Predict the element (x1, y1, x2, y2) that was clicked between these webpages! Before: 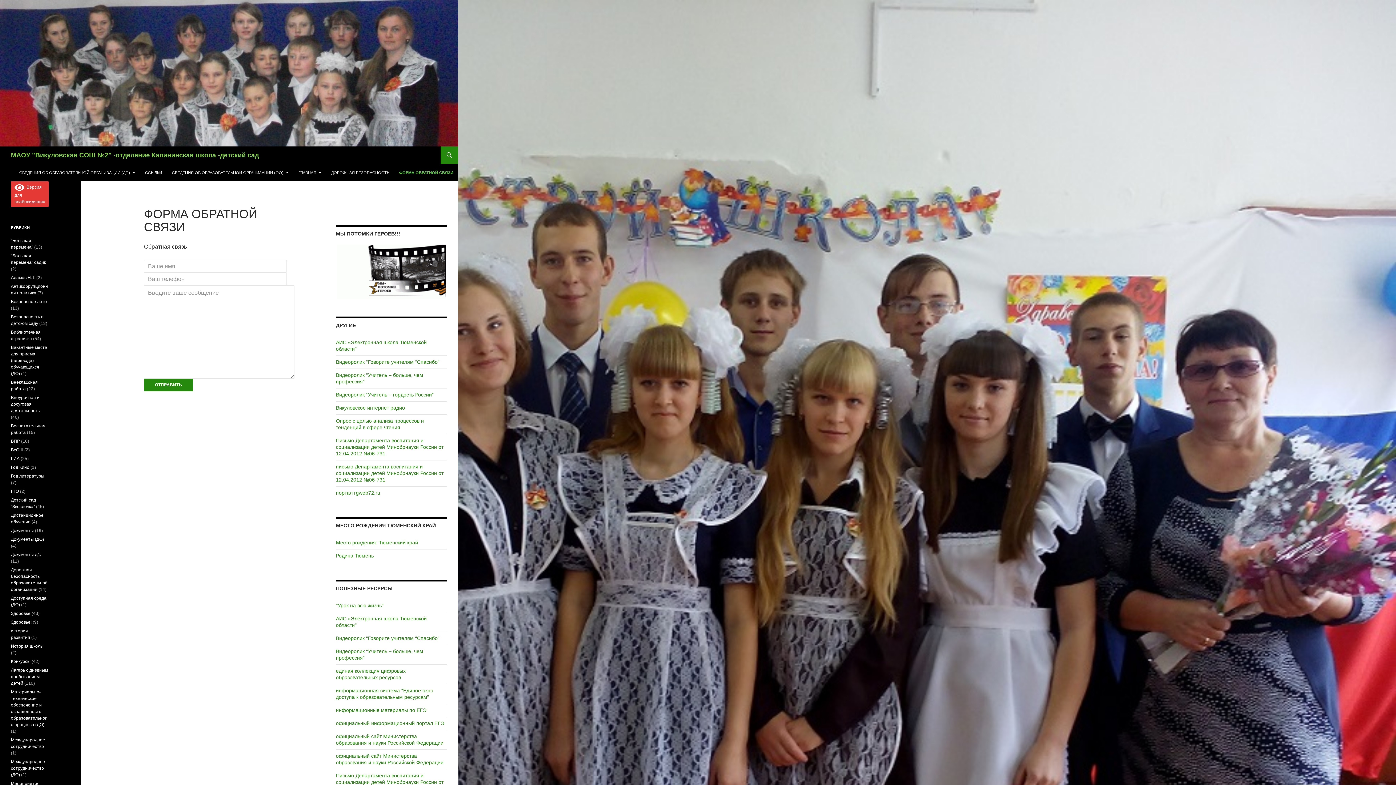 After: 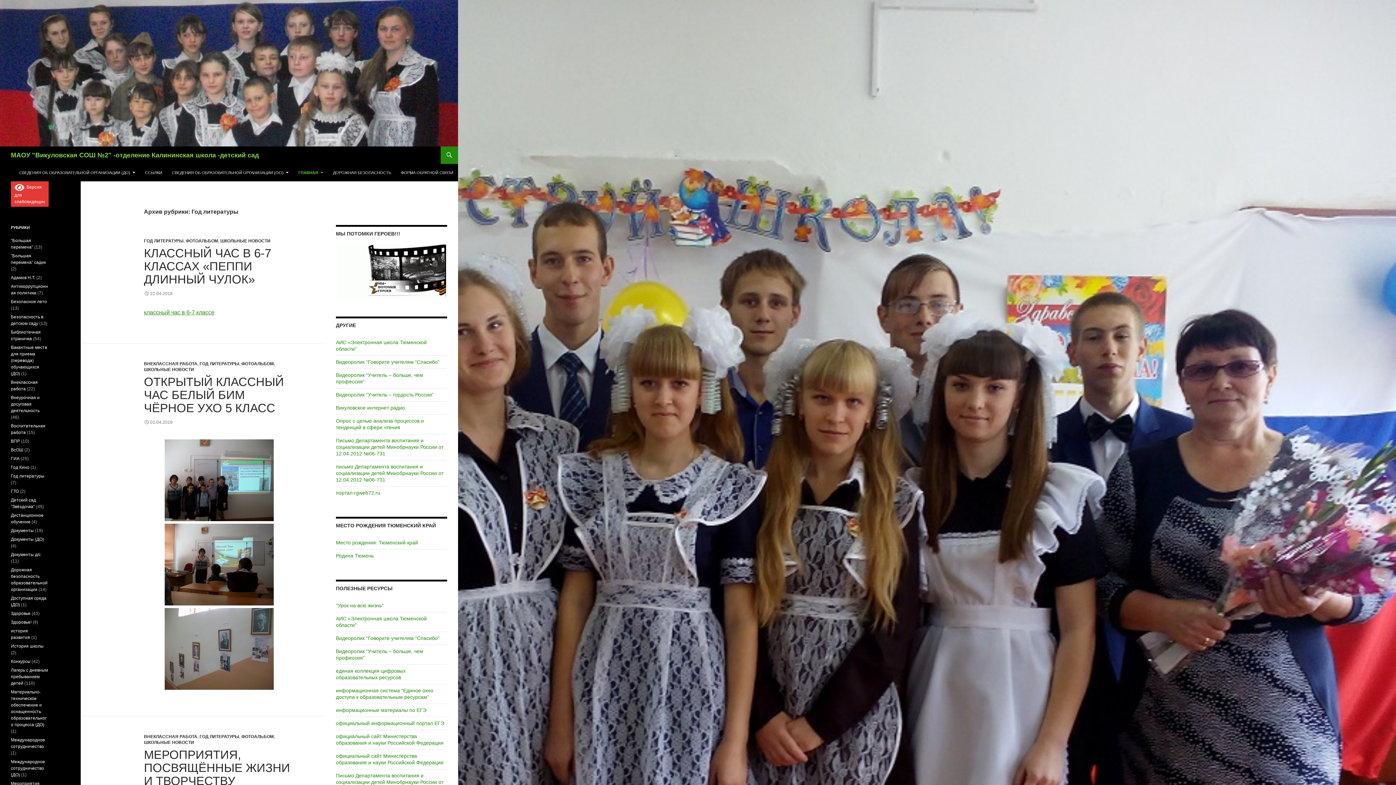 Action: bbox: (10, 473, 44, 478) label: Год литературы